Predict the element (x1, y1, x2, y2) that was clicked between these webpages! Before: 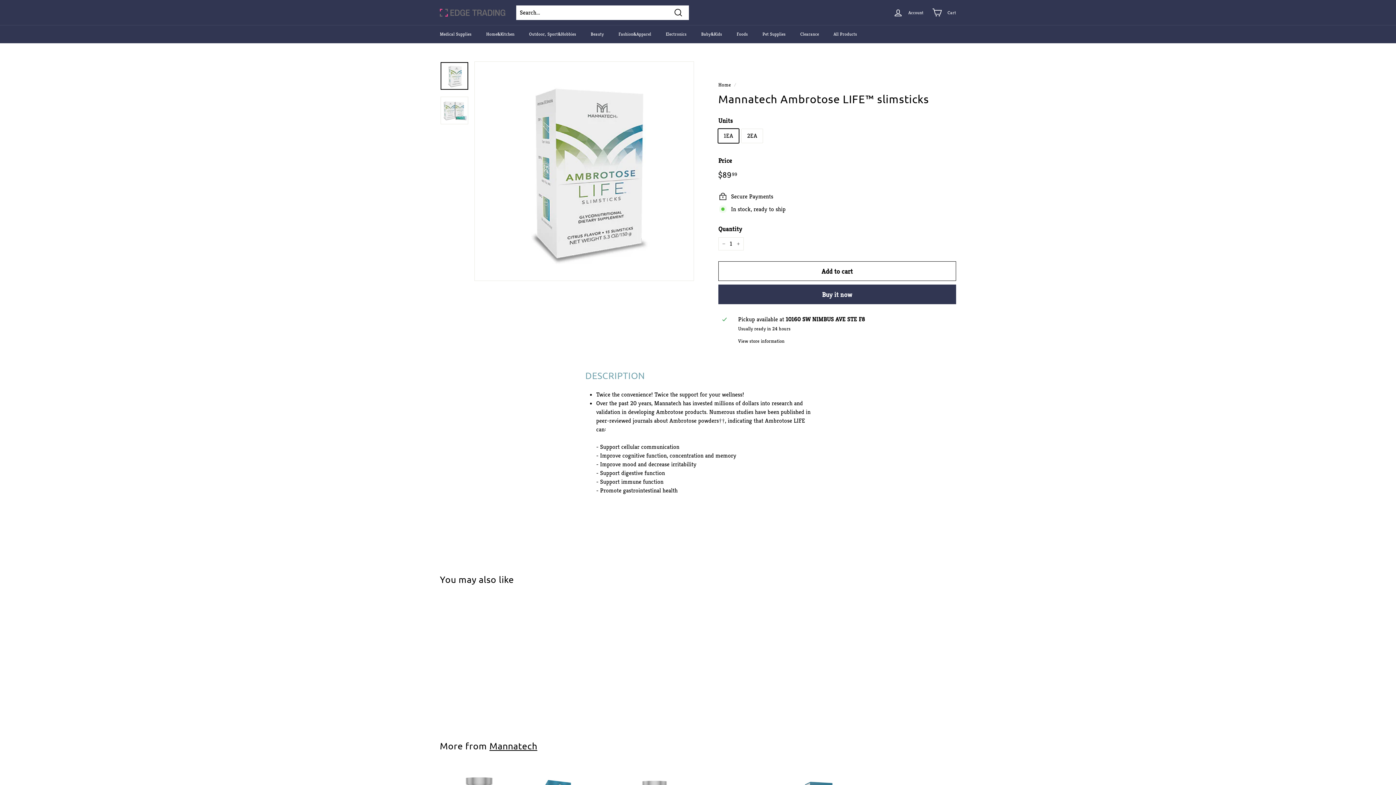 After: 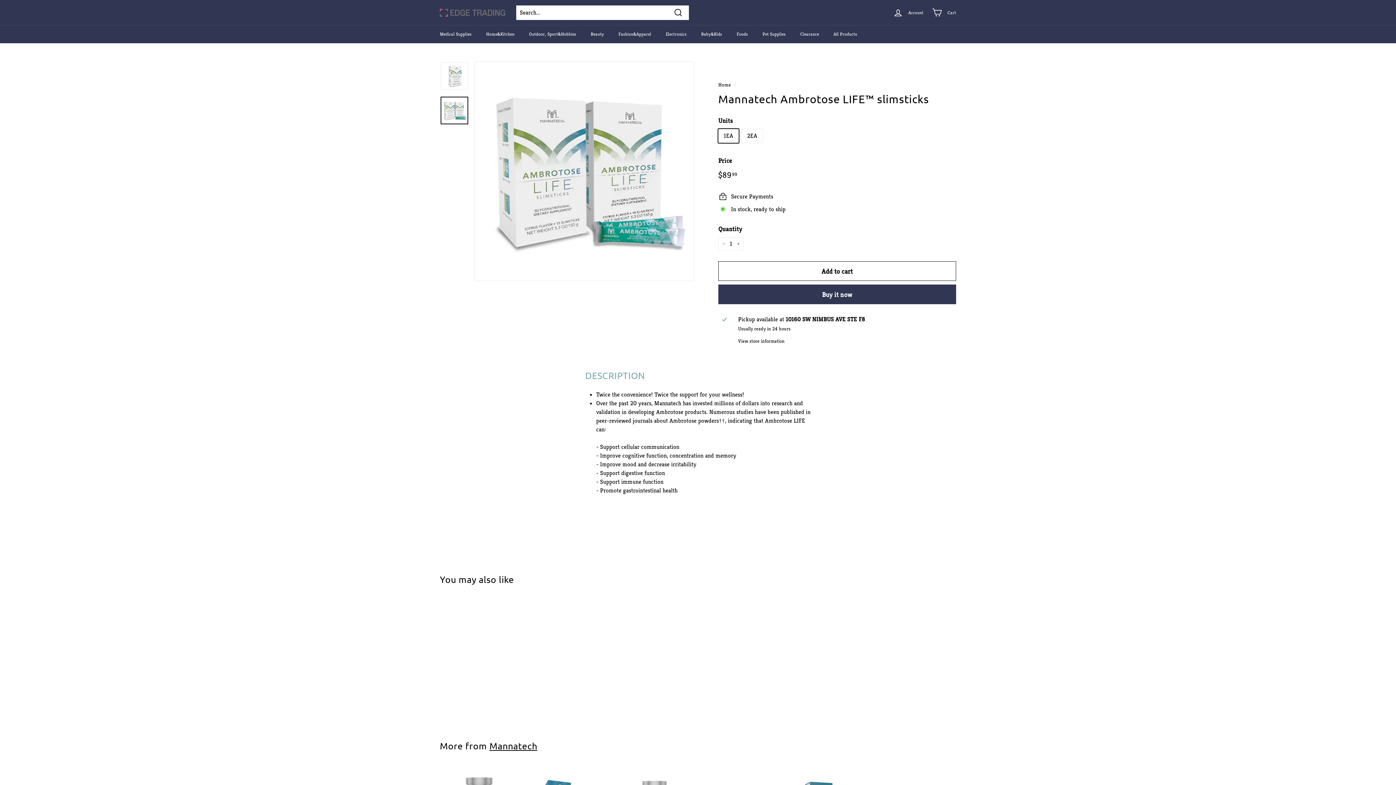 Action: bbox: (440, 96, 468, 124)